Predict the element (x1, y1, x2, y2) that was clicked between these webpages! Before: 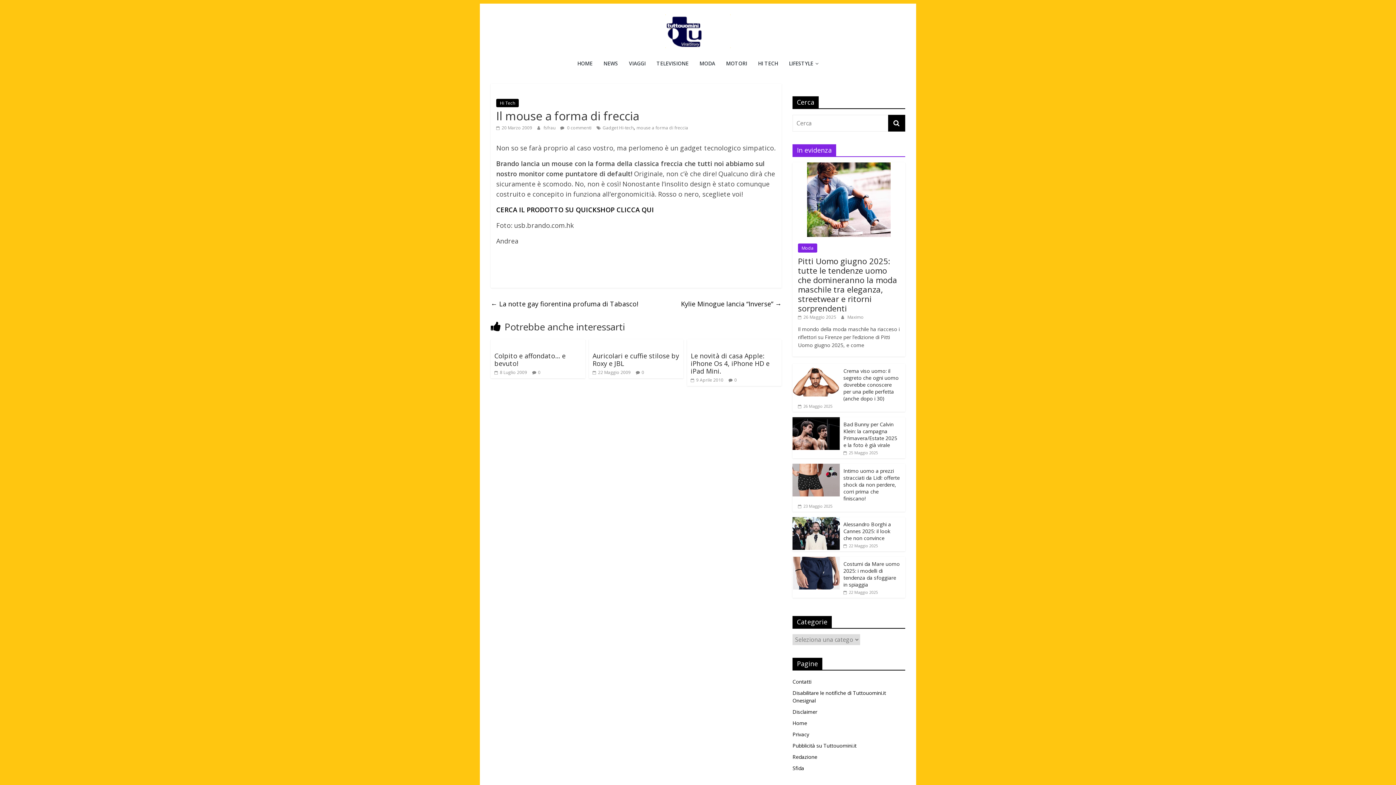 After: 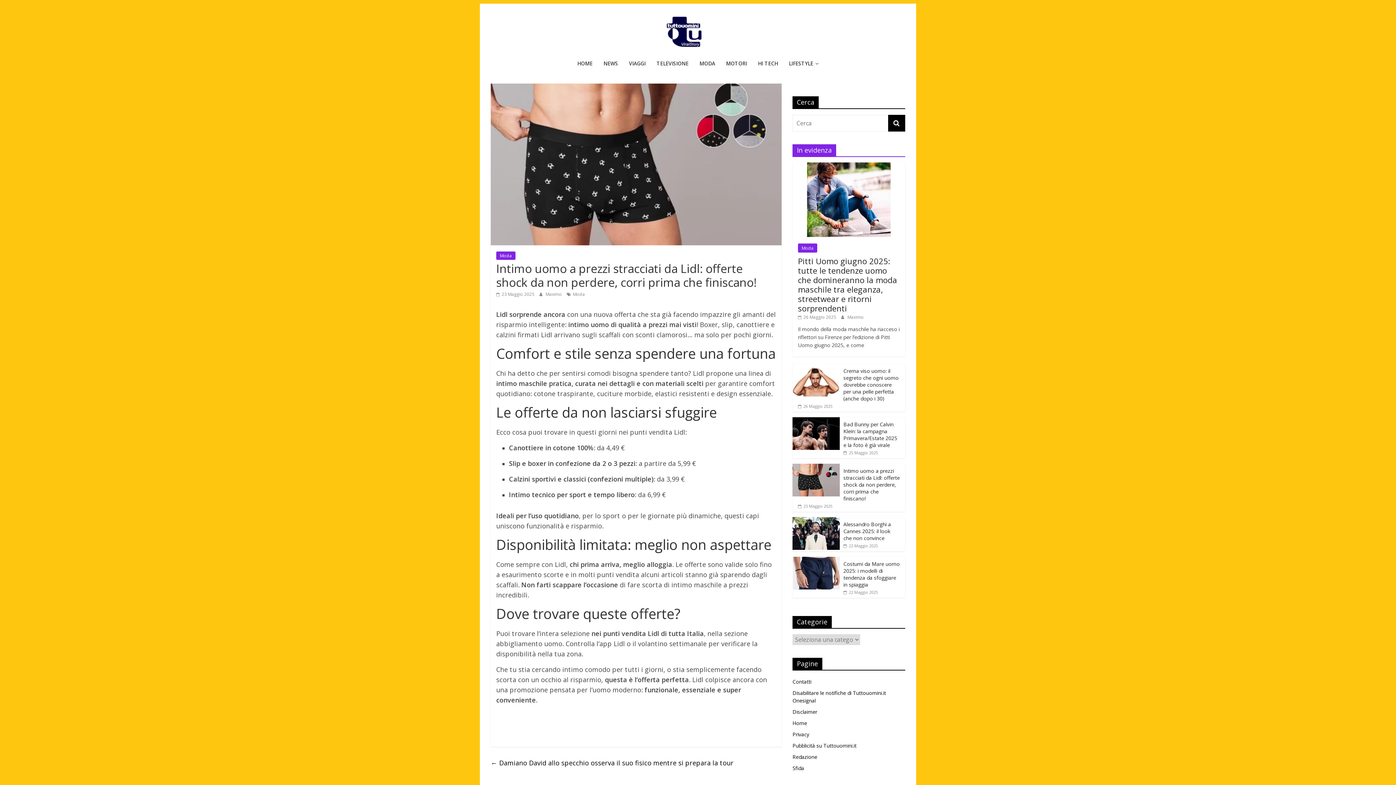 Action: label: Intimo uomo a prezzi stracciati da Lidl: offerte shock da non perdere, corri prima che finiscano! bbox: (843, 467, 900, 502)